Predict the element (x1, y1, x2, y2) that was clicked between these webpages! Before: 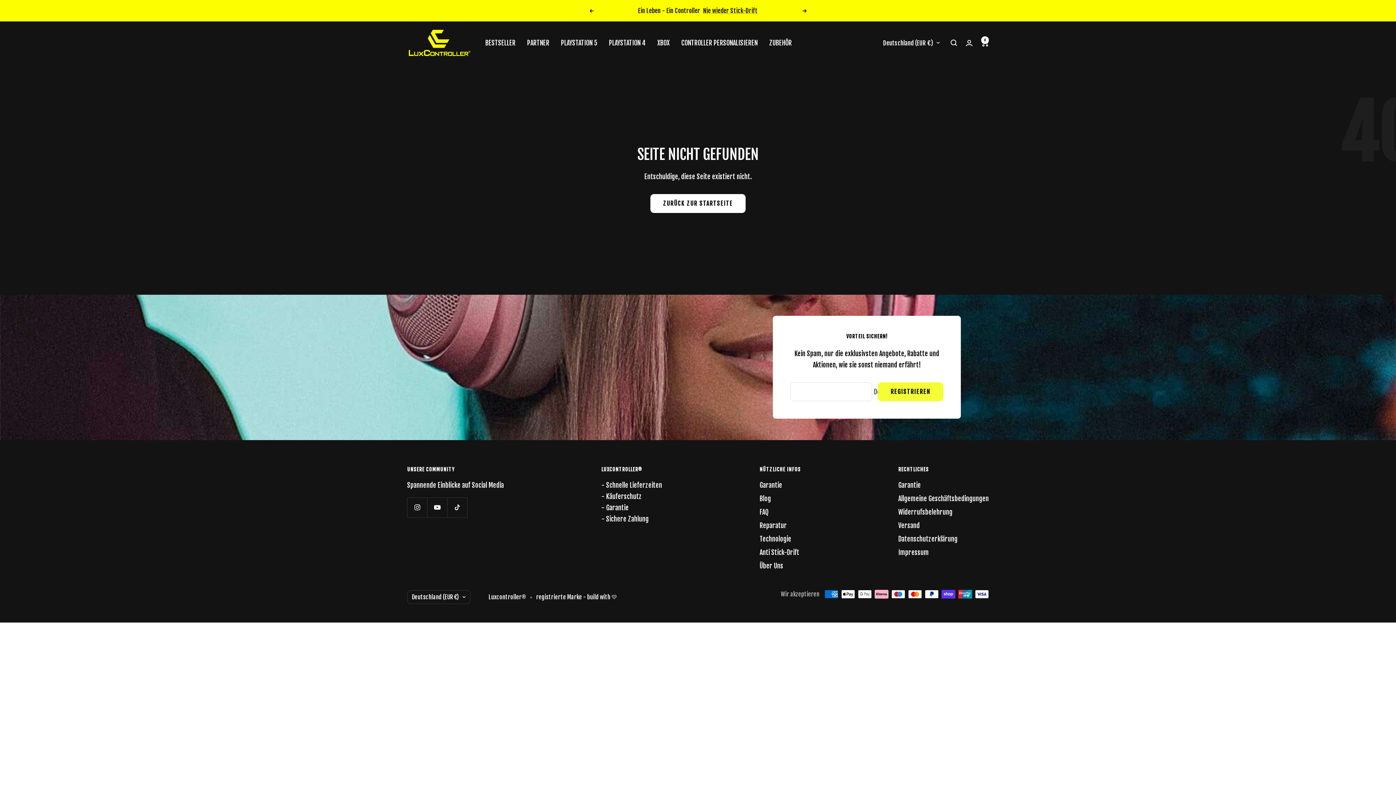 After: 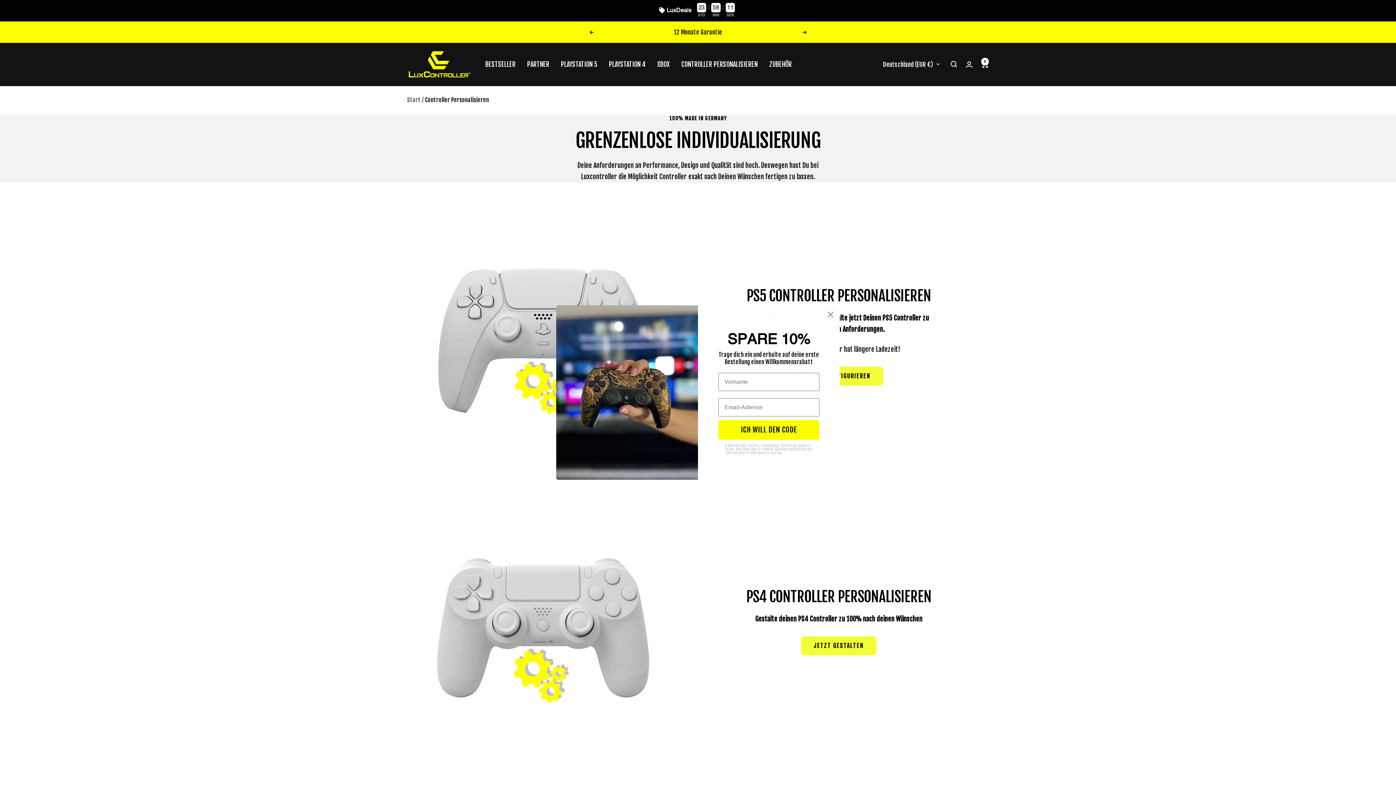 Action: label: CONTROLLER PERSONALISIEREN bbox: (681, 37, 757, 48)